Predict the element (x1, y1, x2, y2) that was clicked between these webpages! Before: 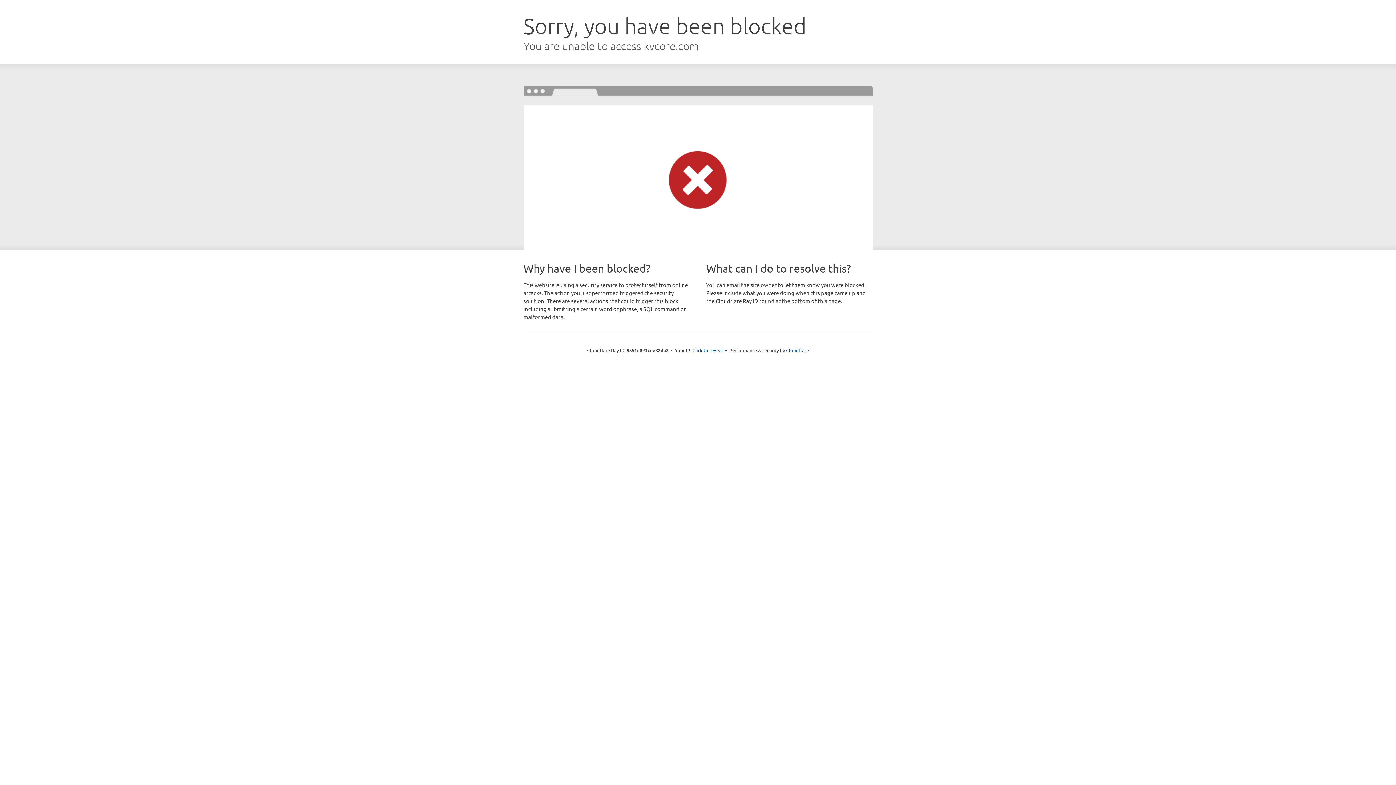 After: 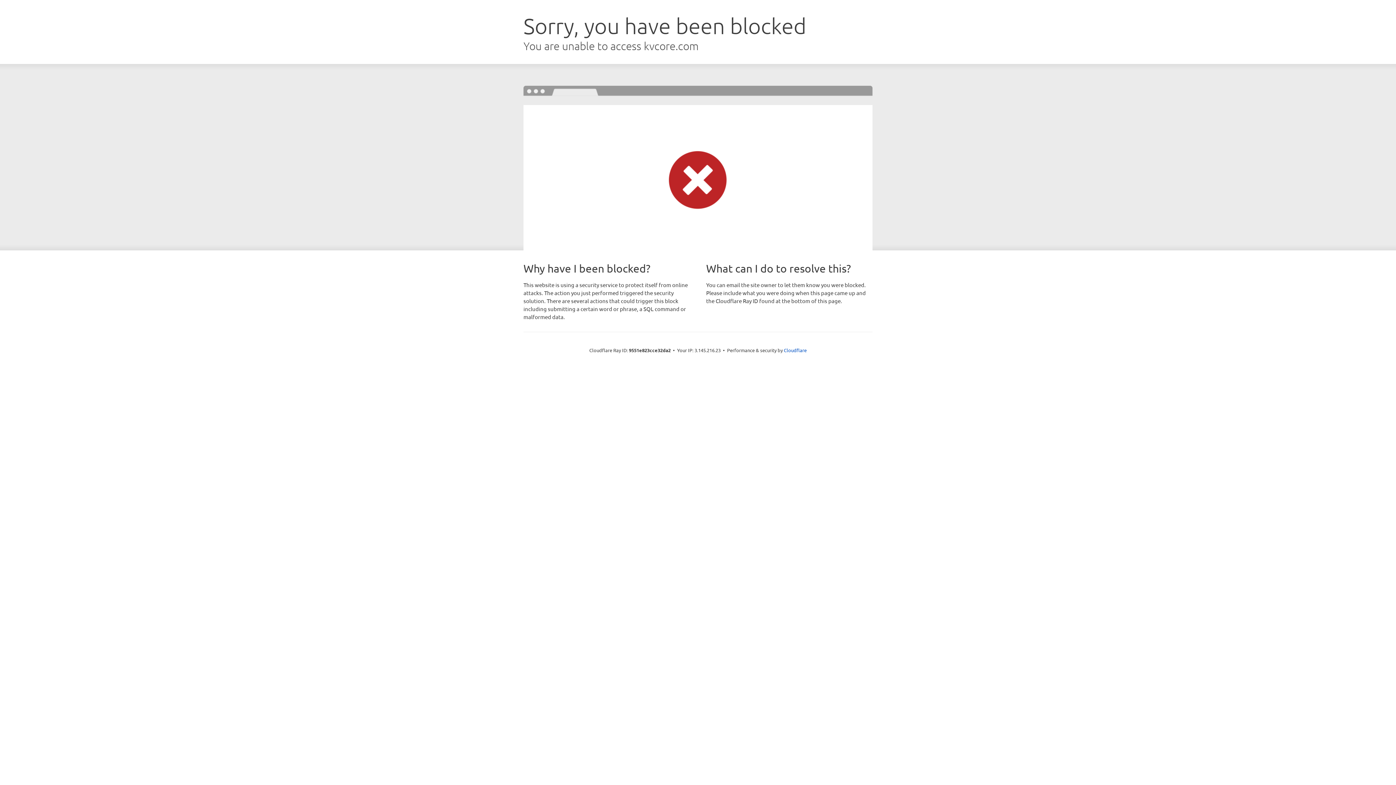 Action: label: Click to reveal bbox: (692, 346, 723, 353)